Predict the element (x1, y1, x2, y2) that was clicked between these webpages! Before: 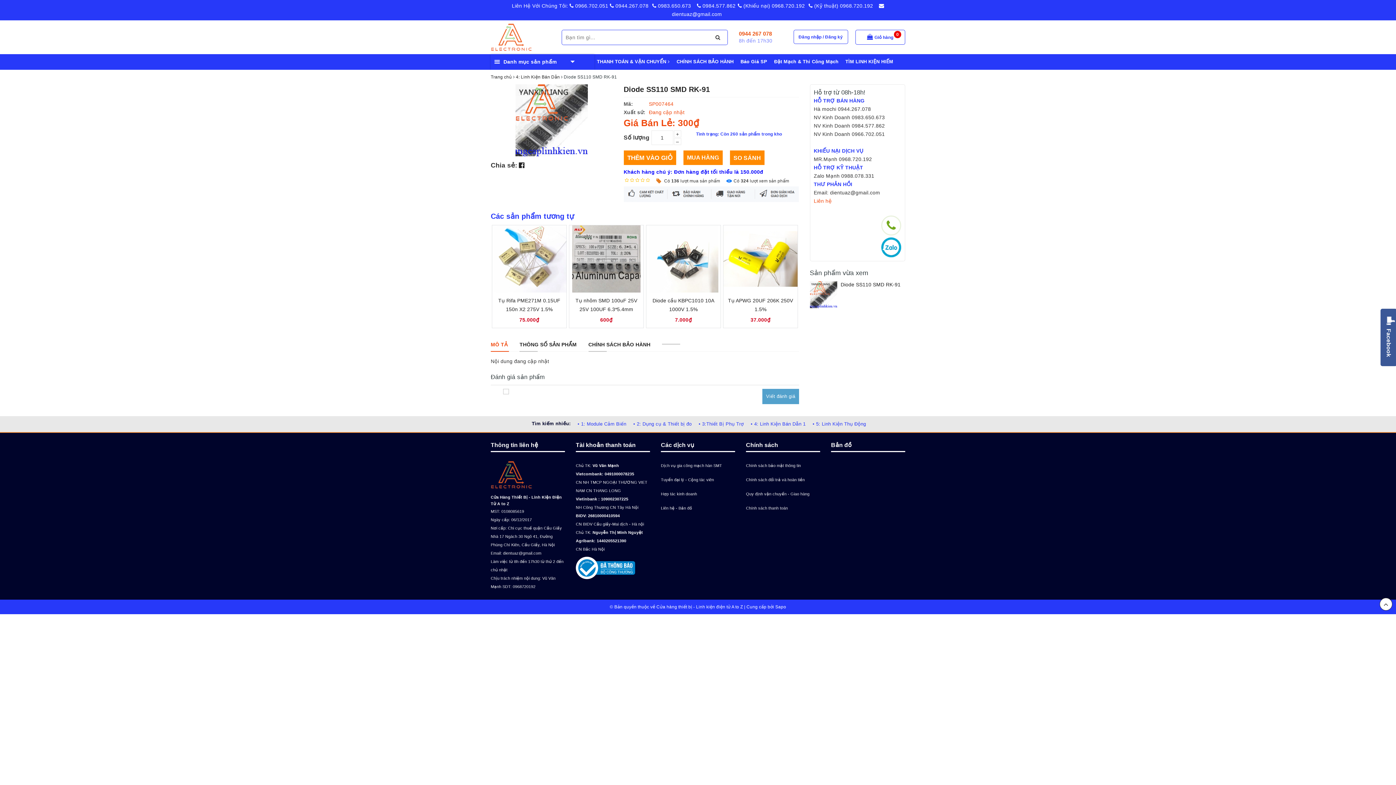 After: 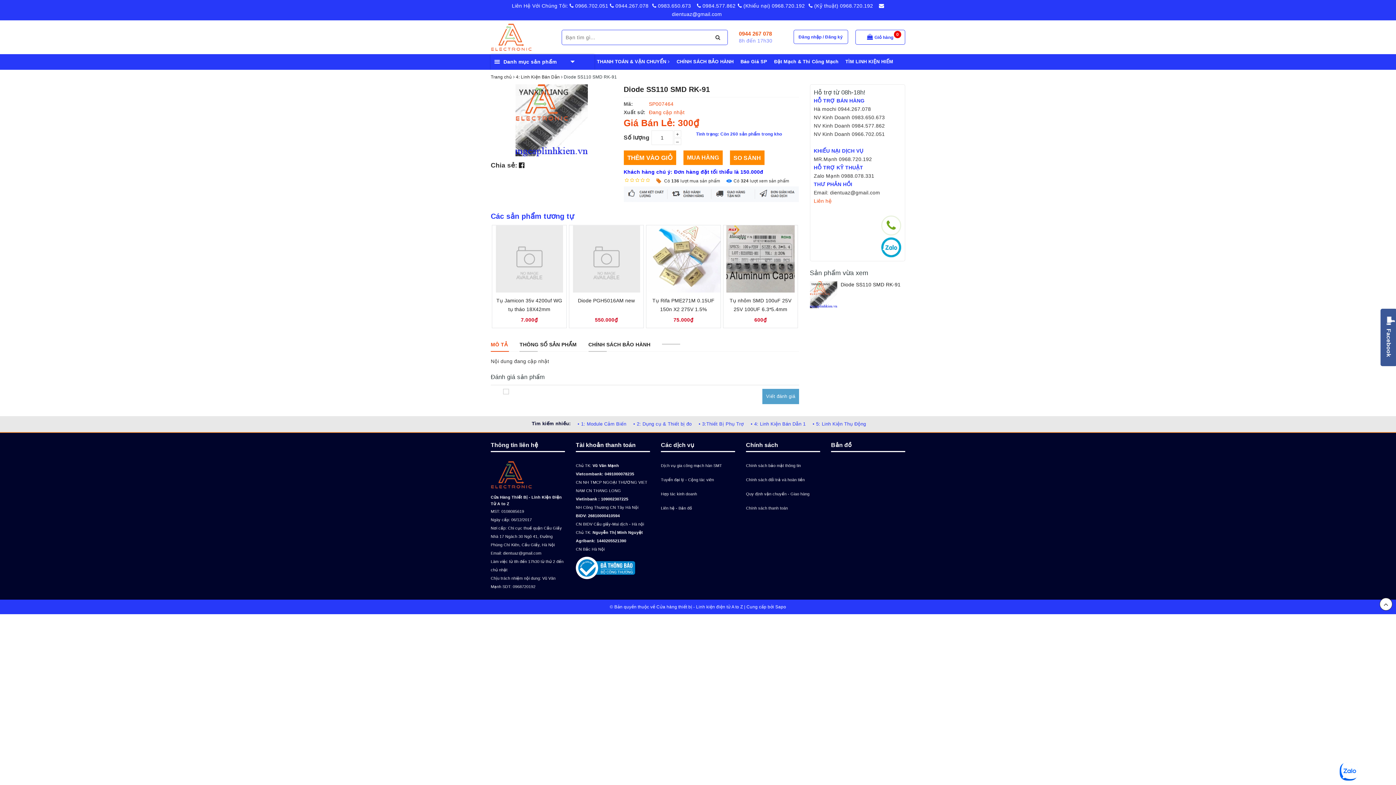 Action: label: 0944 267 078 bbox: (739, 30, 772, 36)